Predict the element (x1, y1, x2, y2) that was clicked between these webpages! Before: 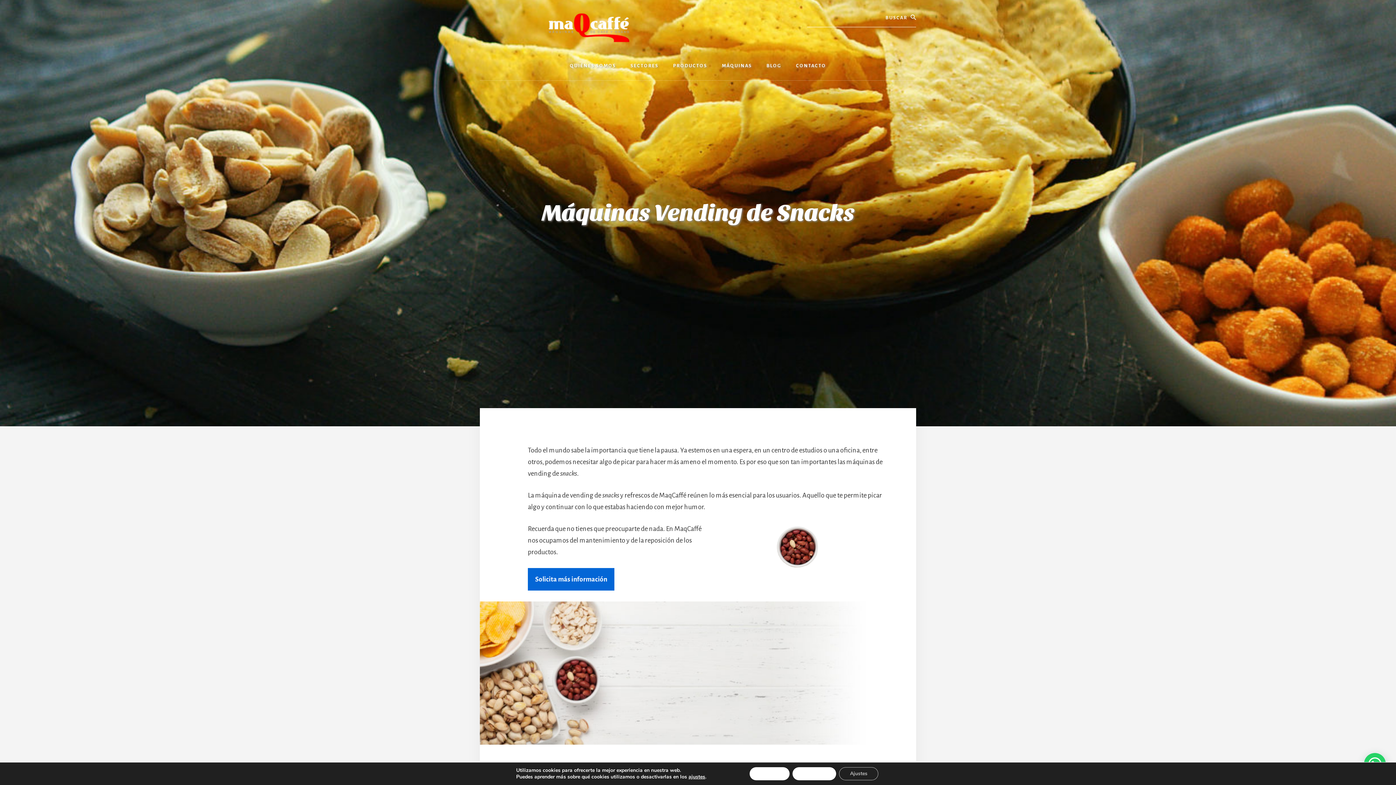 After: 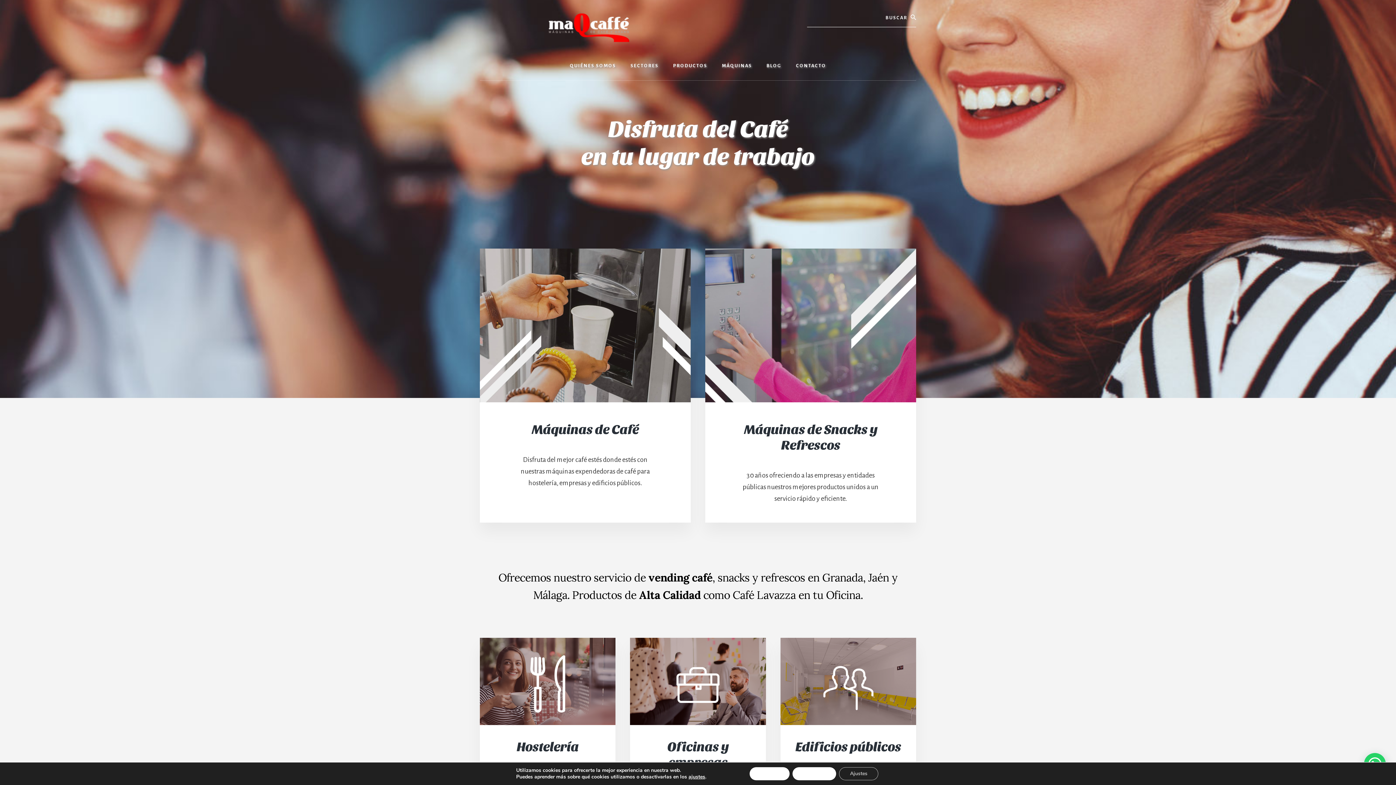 Action: bbox: (547, 38, 630, 45)